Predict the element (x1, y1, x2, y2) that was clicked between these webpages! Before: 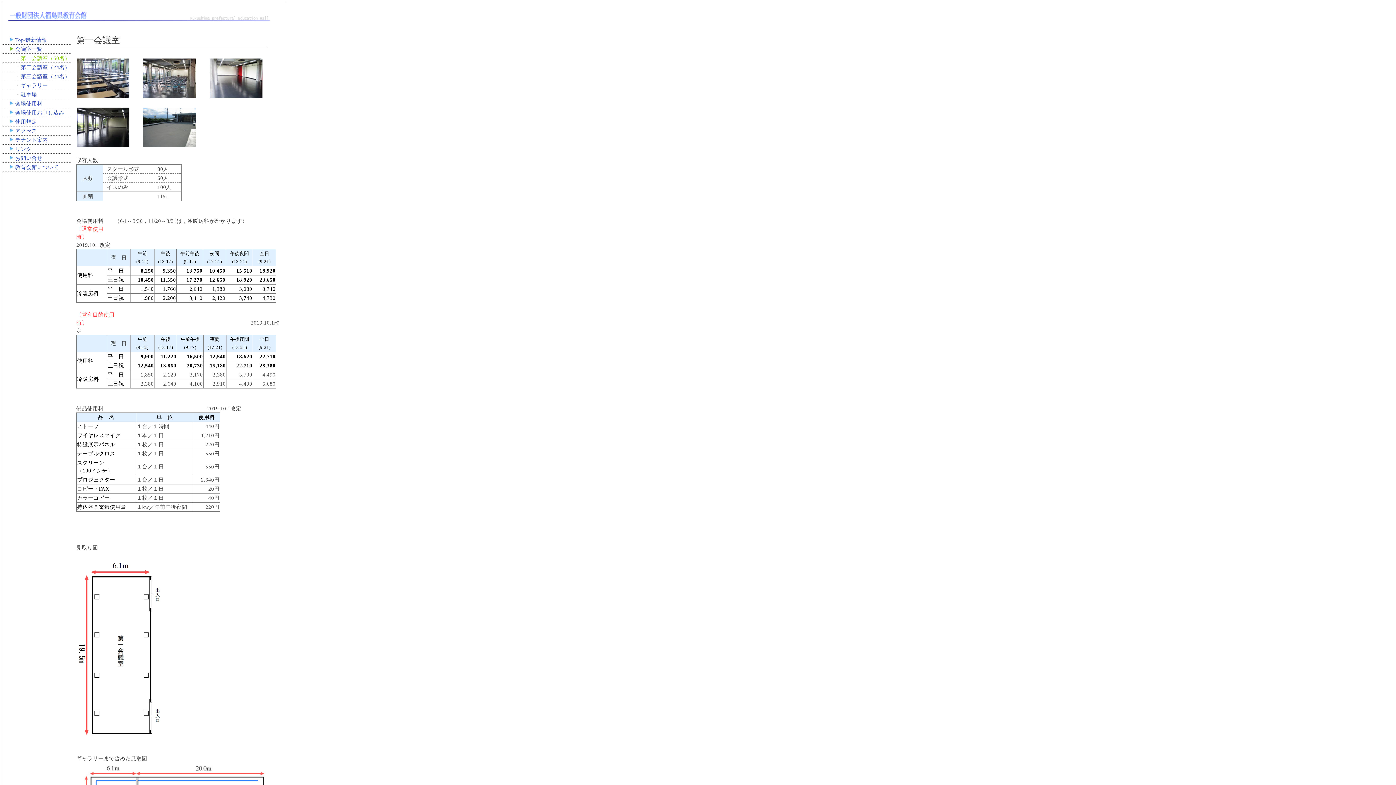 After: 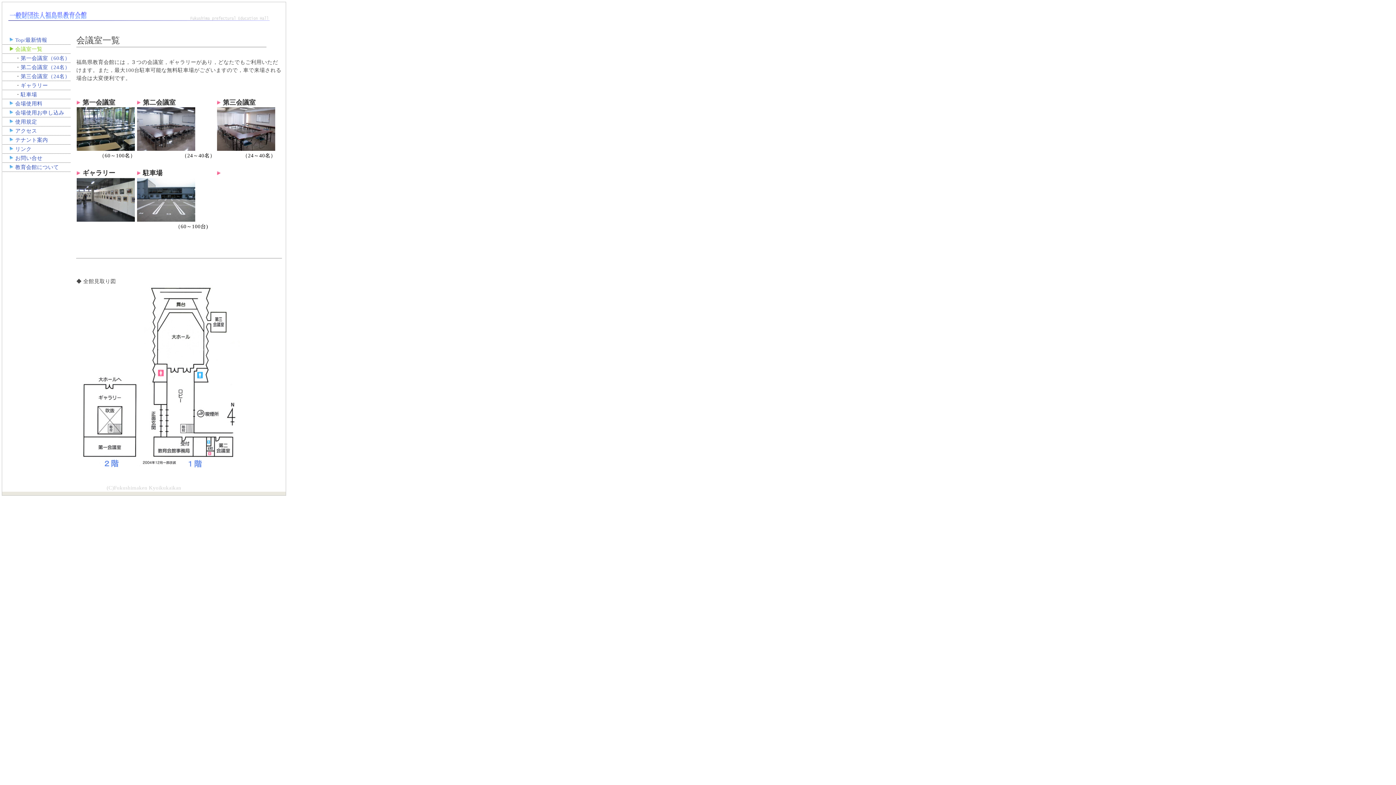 Action: bbox: (15, 46, 42, 52) label: 会議室一覧